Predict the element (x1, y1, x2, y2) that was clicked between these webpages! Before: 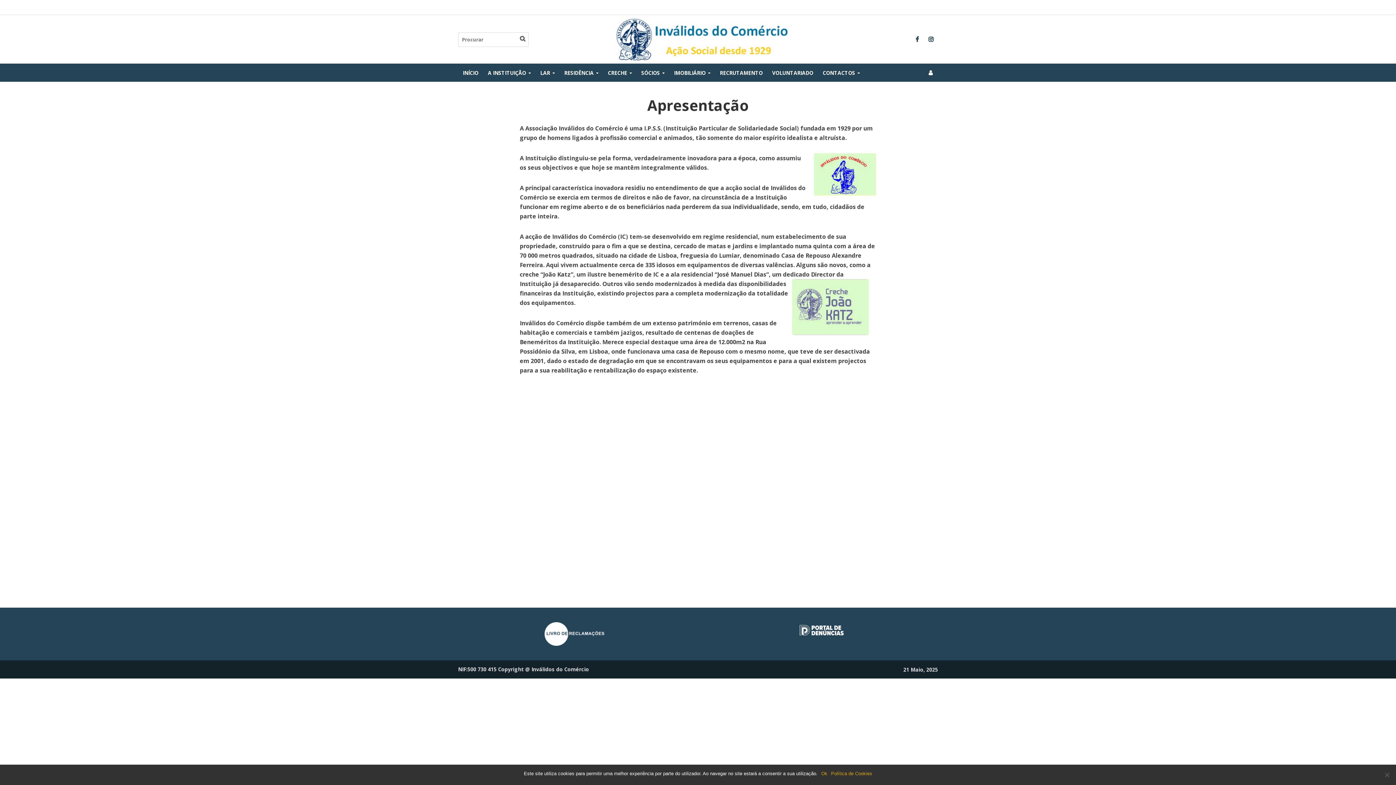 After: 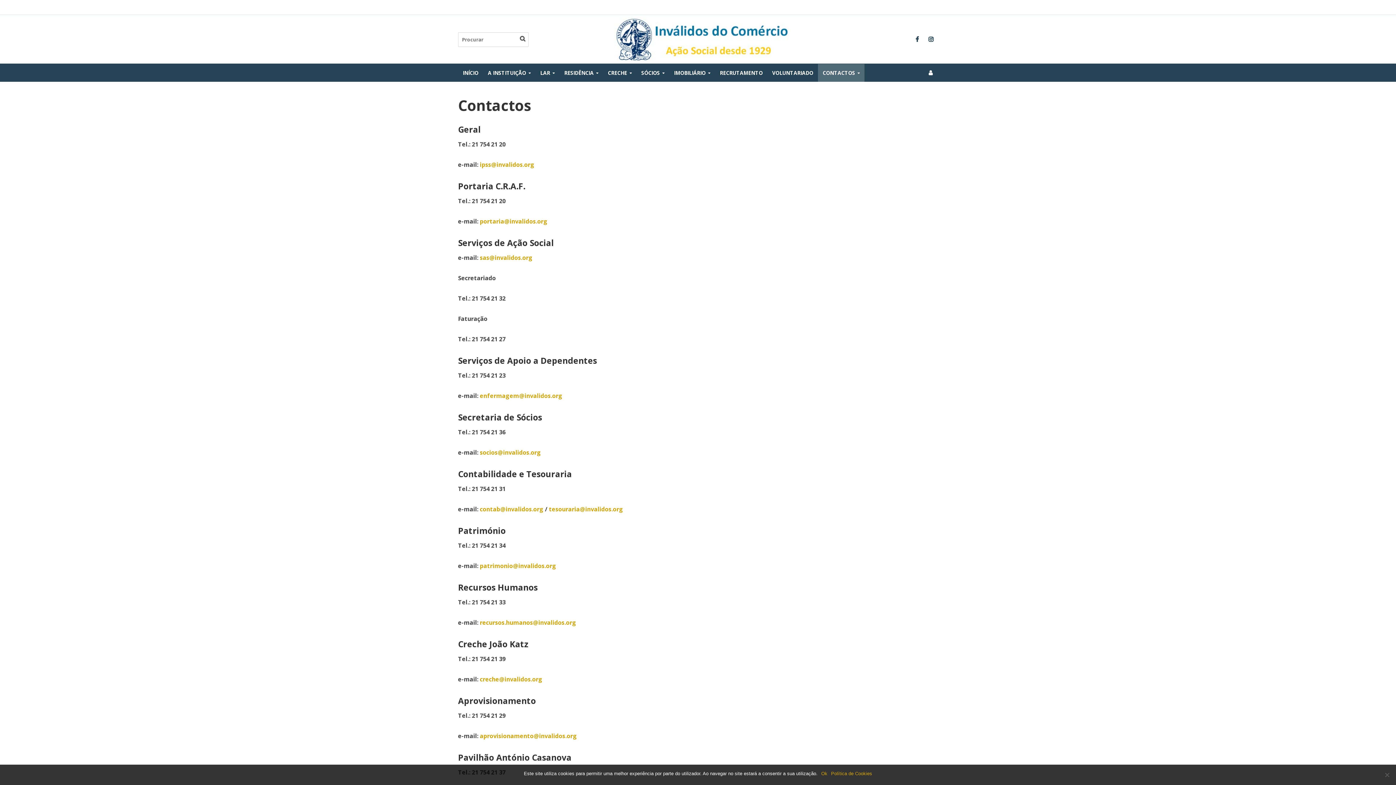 Action: label: CONTACTOS bbox: (818, 64, 864, 82)